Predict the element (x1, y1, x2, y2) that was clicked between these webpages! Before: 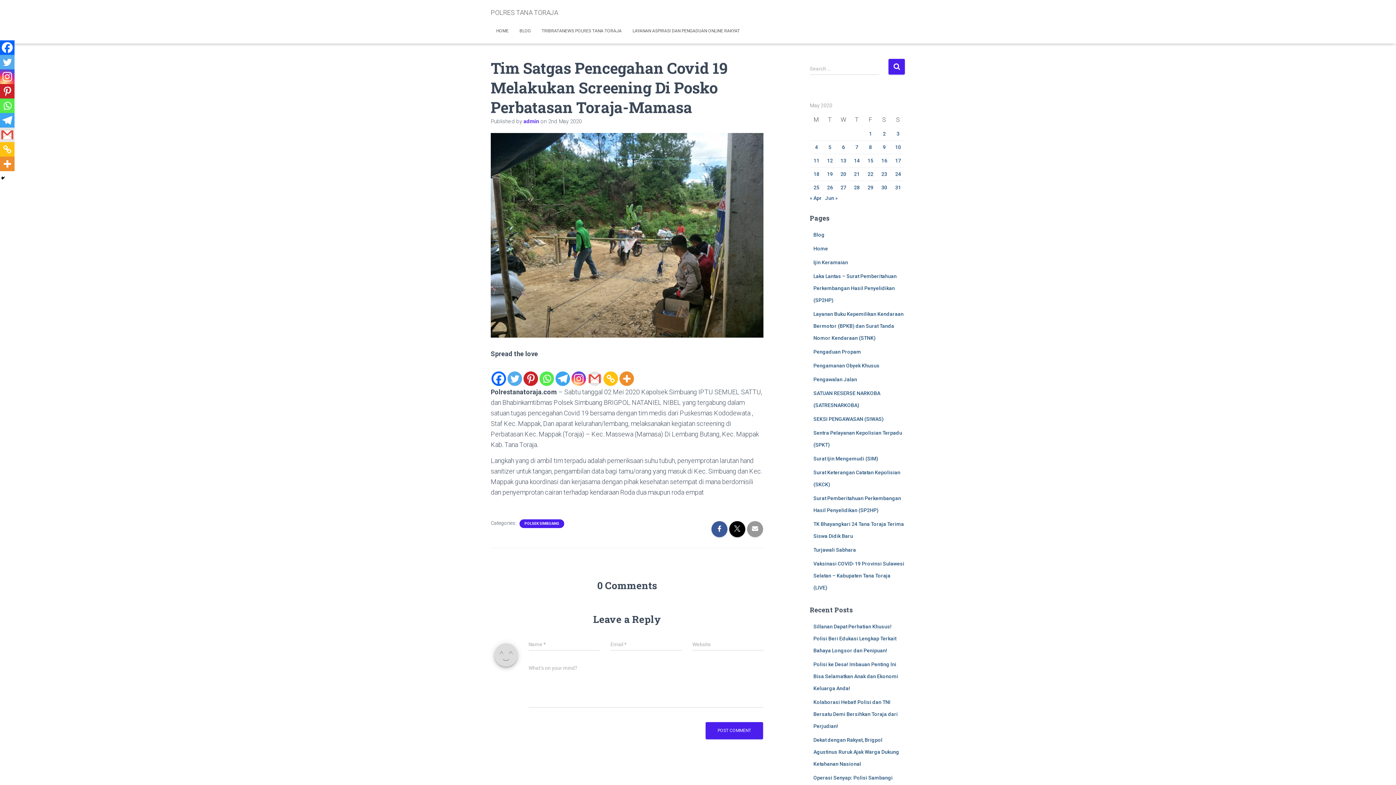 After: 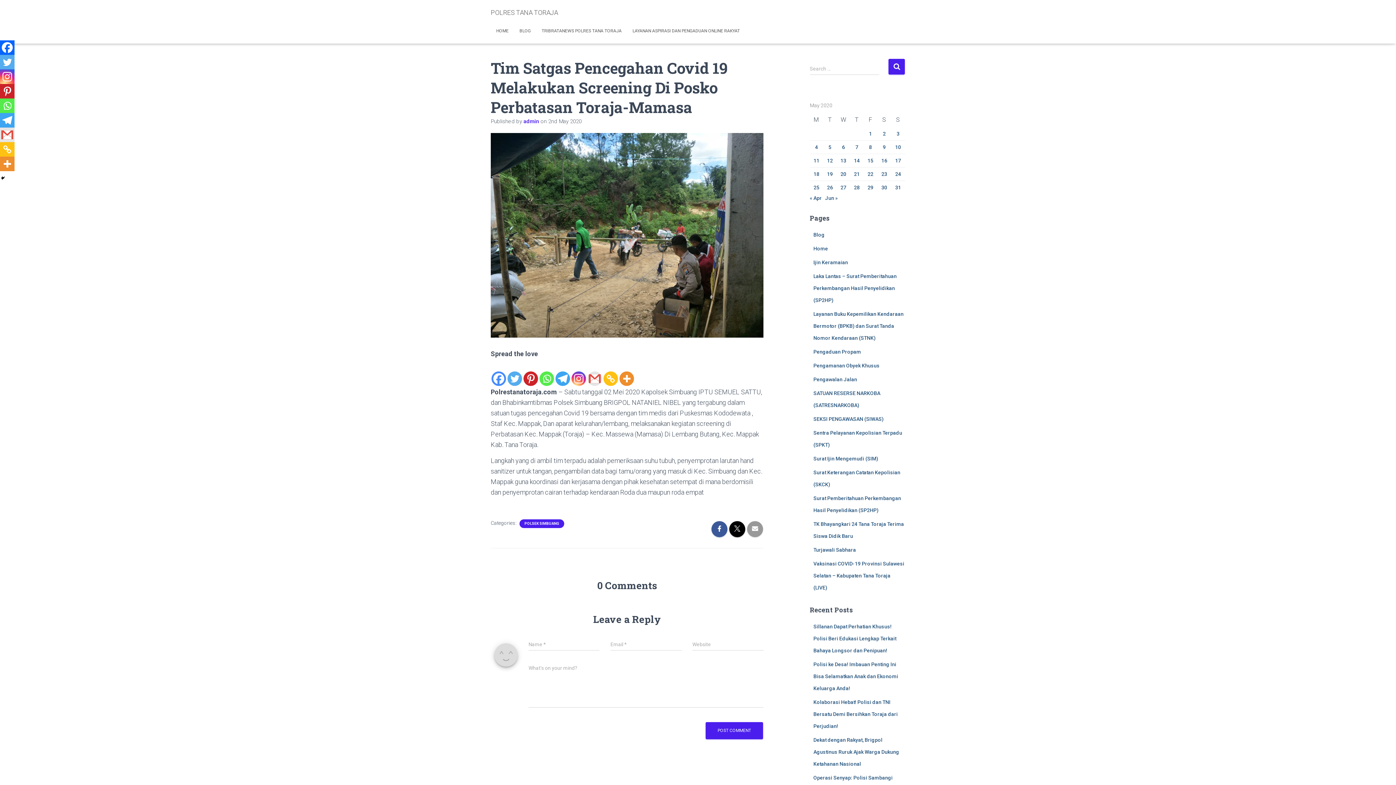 Action: bbox: (491, 360, 506, 386) label: Facebook